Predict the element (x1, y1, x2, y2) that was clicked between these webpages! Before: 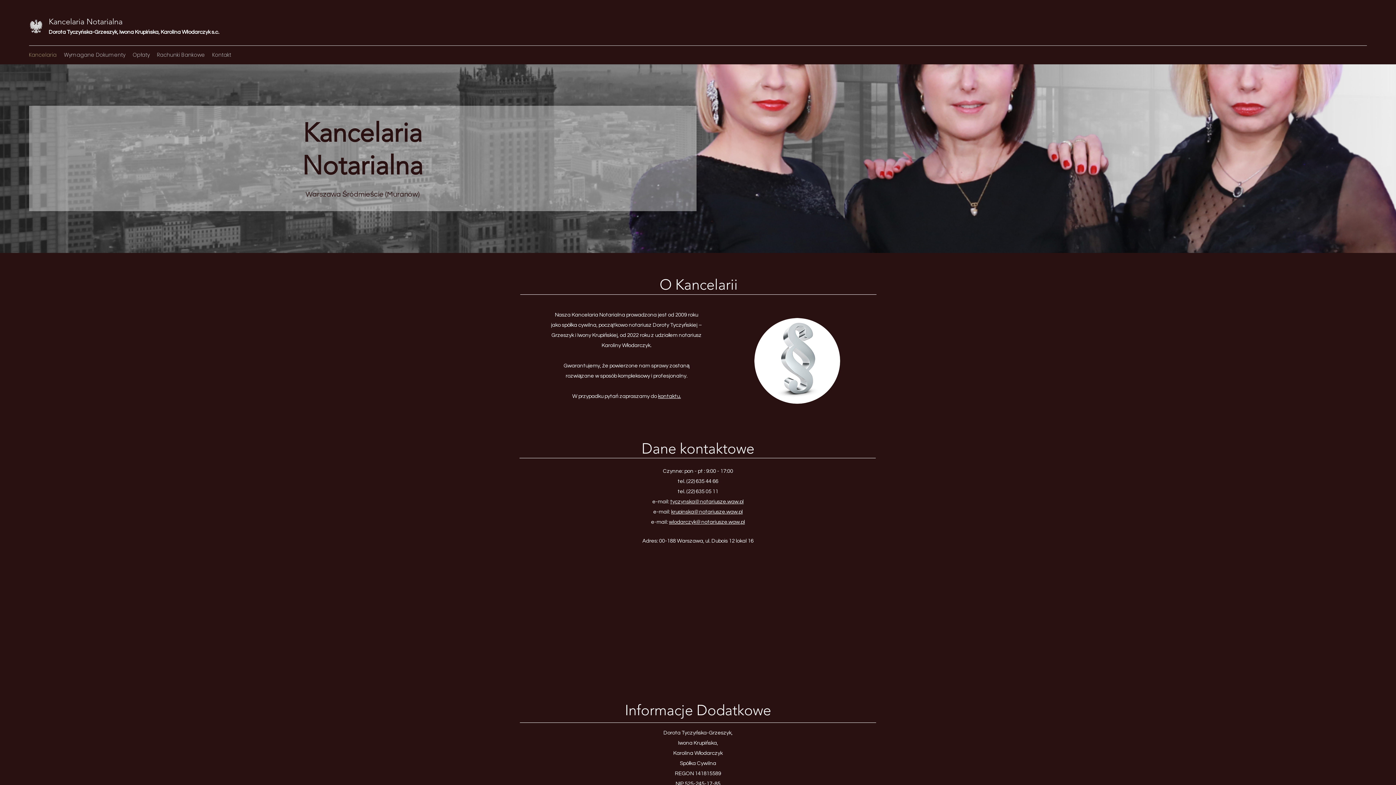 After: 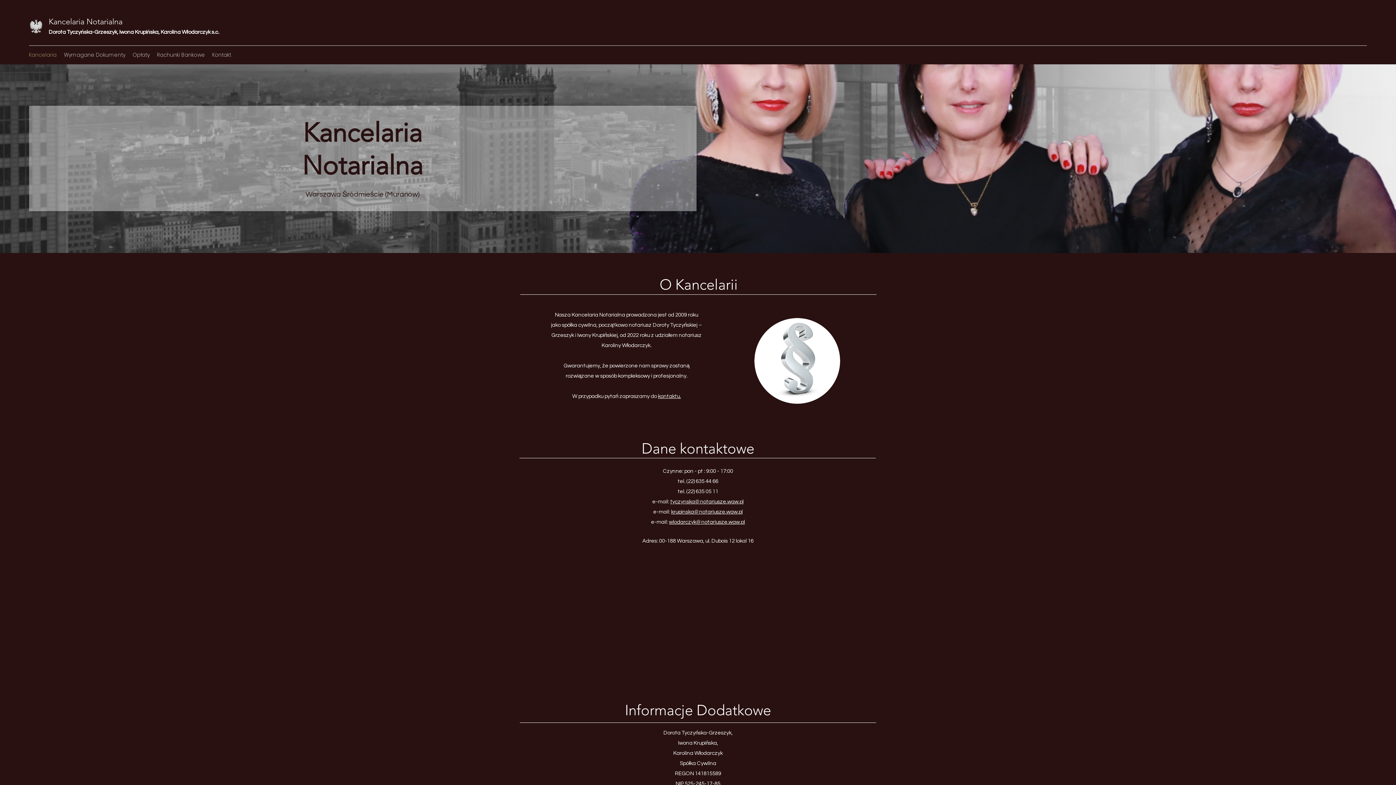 Action: bbox: (29, 19, 43, 33)